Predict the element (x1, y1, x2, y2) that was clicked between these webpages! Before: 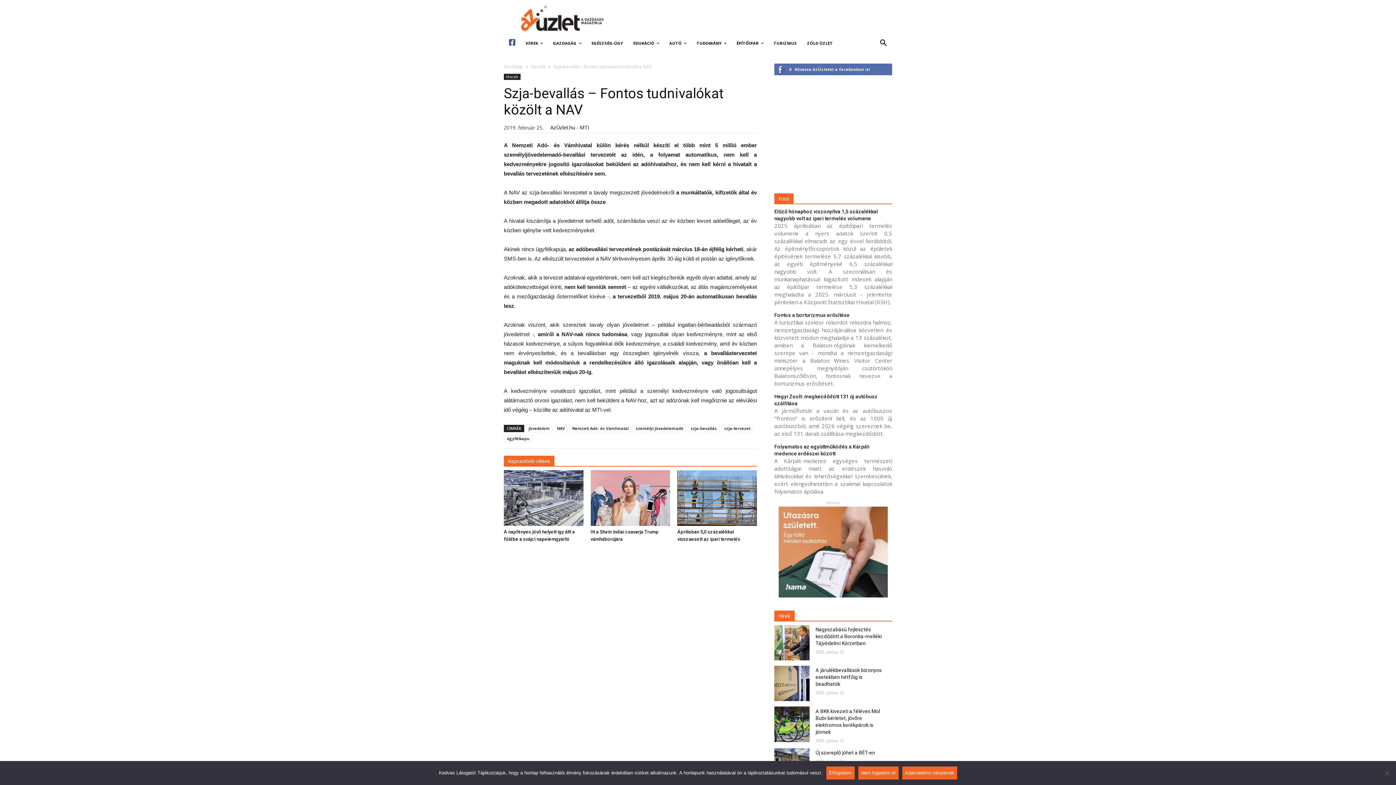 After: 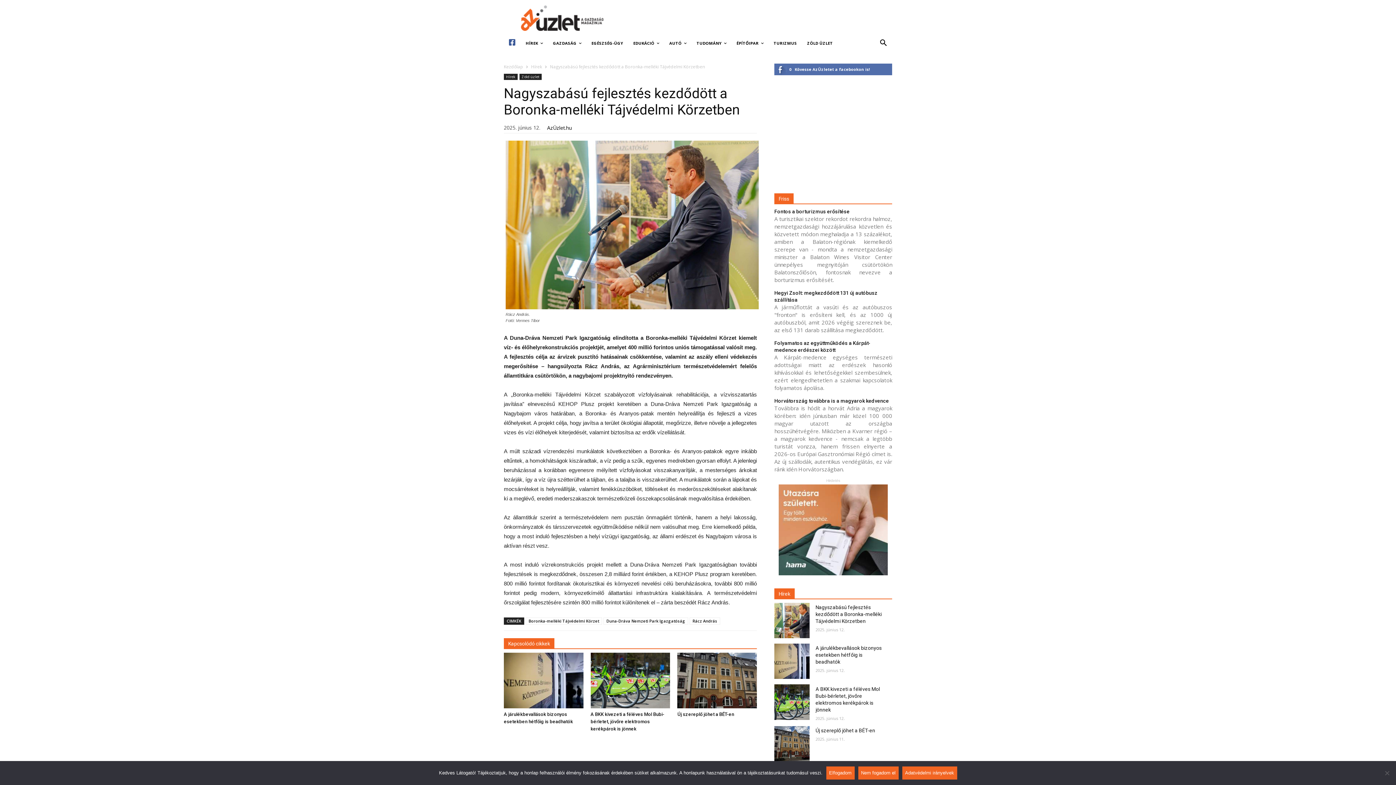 Action: bbox: (774, 625, 809, 660)